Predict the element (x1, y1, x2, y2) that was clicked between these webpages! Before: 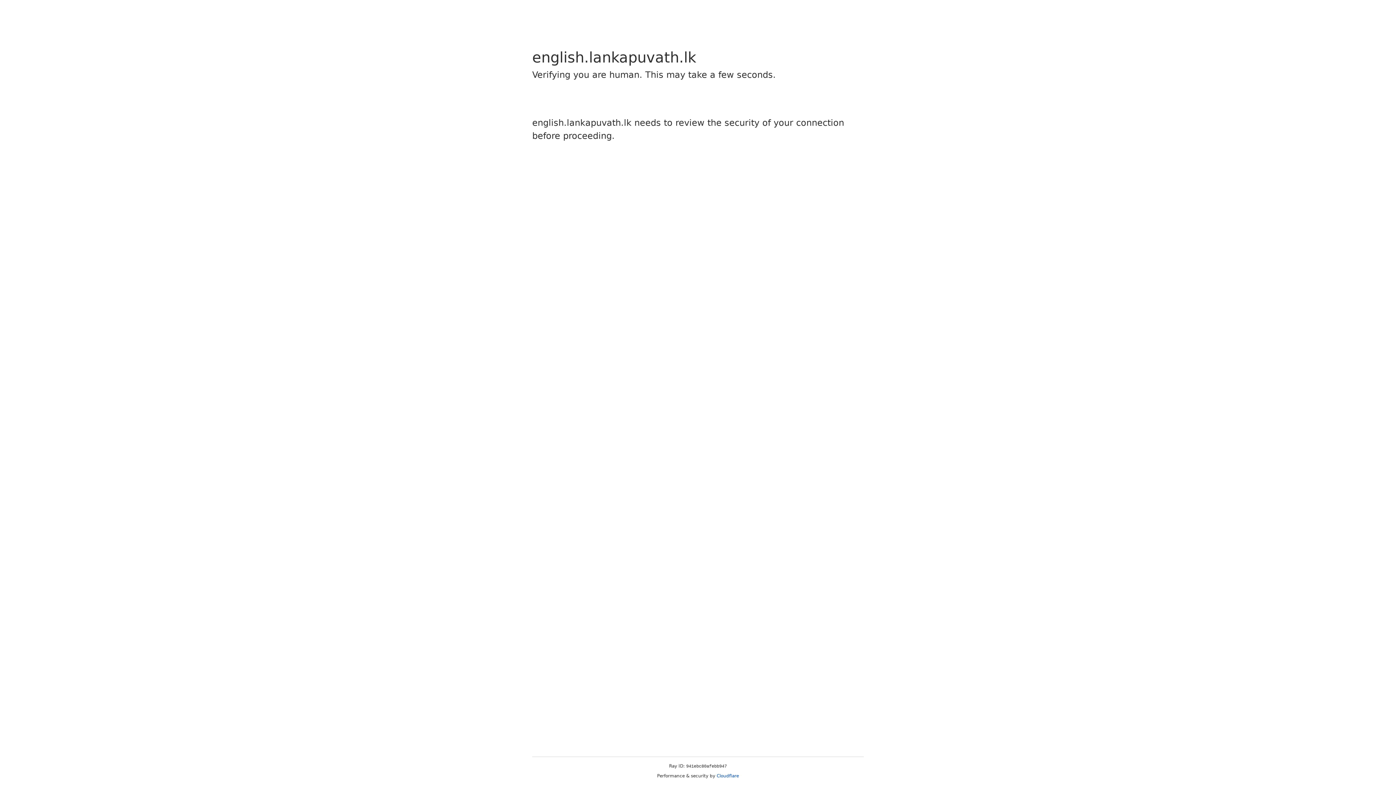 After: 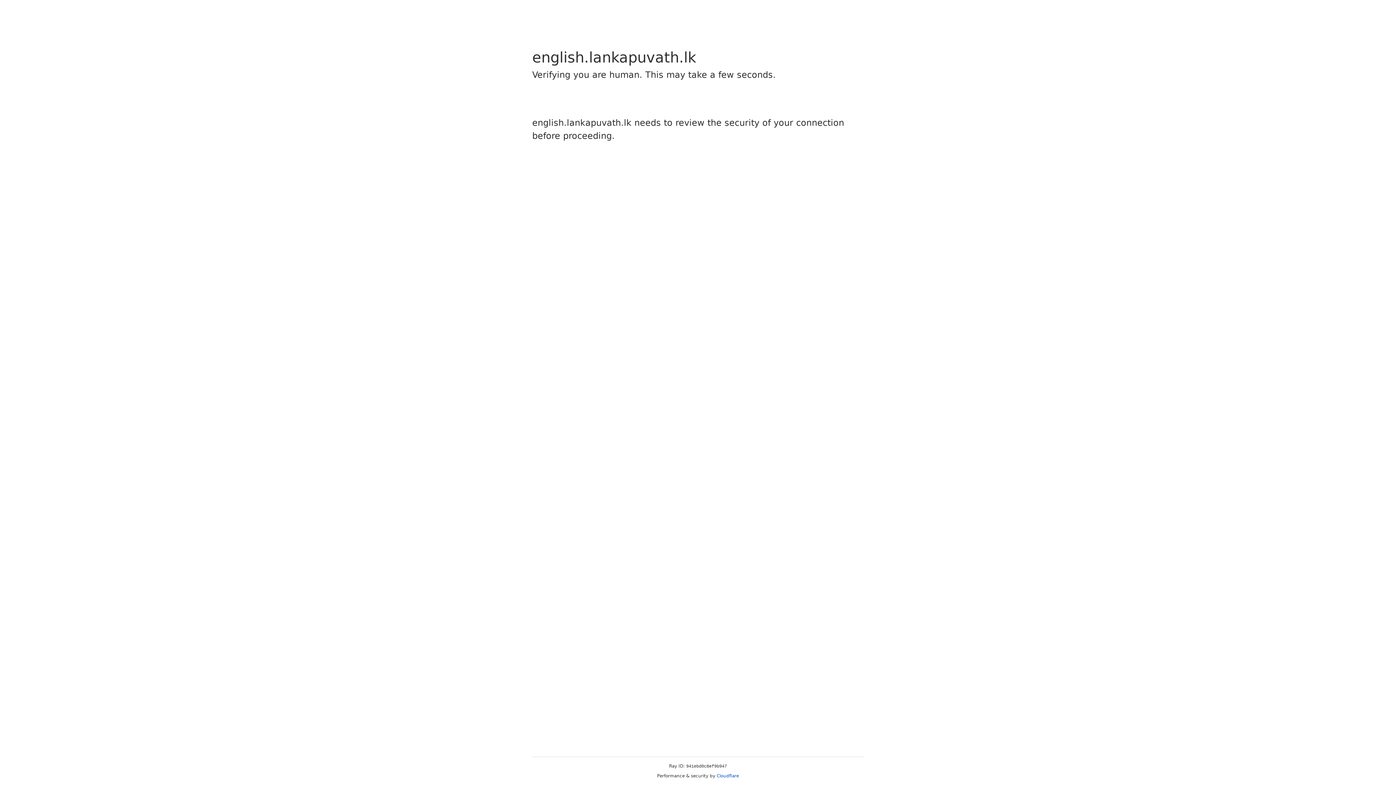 Action: label: Cloudflare bbox: (716, 773, 739, 778)